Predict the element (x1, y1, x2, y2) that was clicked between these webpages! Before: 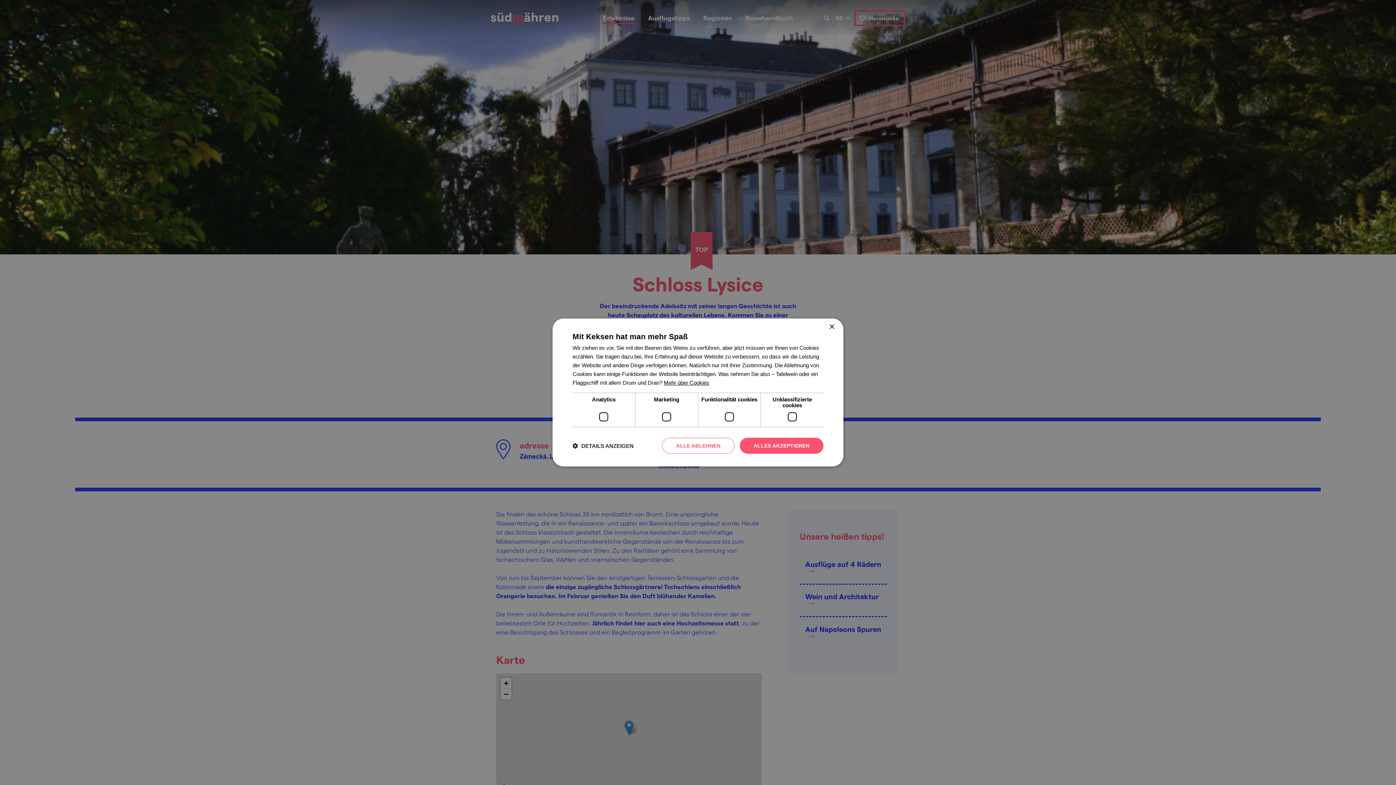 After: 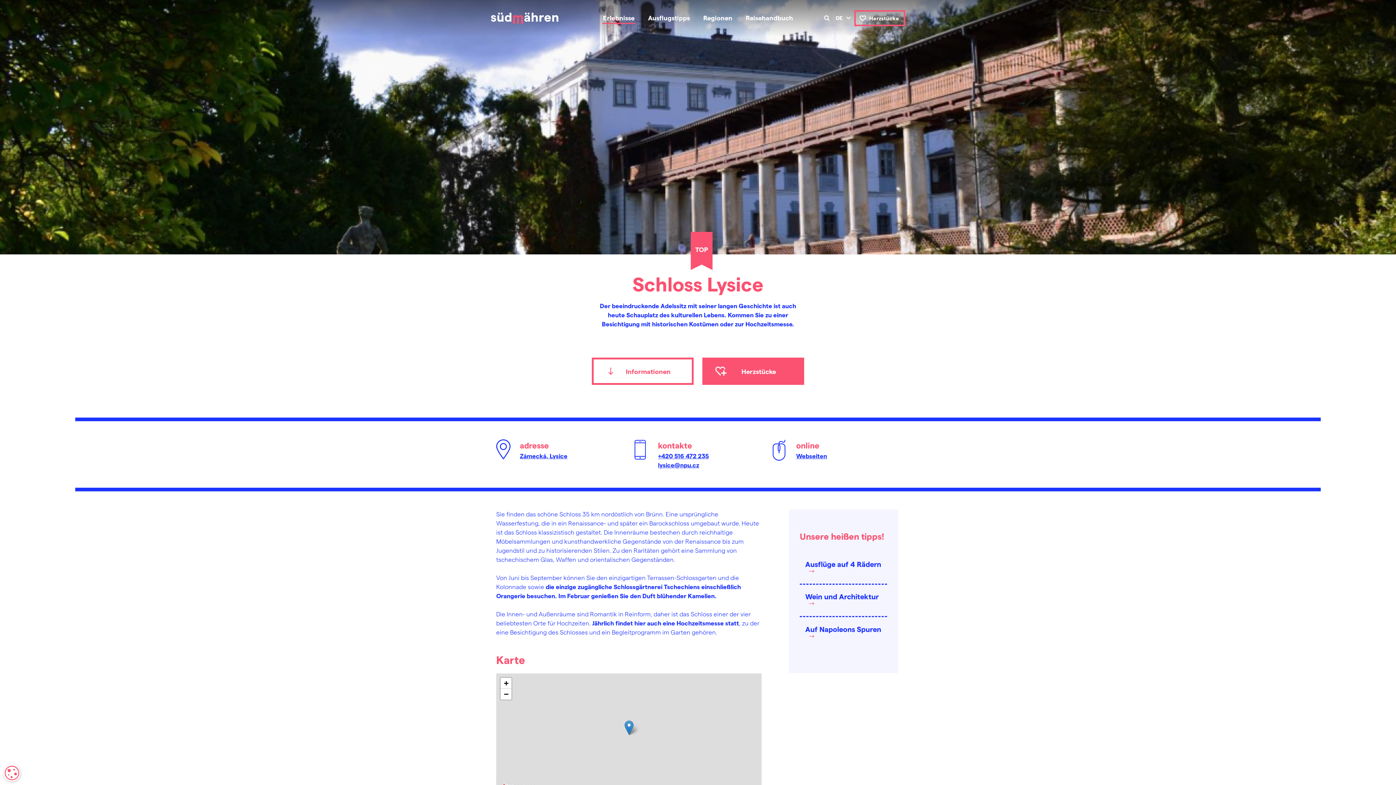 Action: label: Close bbox: (829, 324, 834, 330)